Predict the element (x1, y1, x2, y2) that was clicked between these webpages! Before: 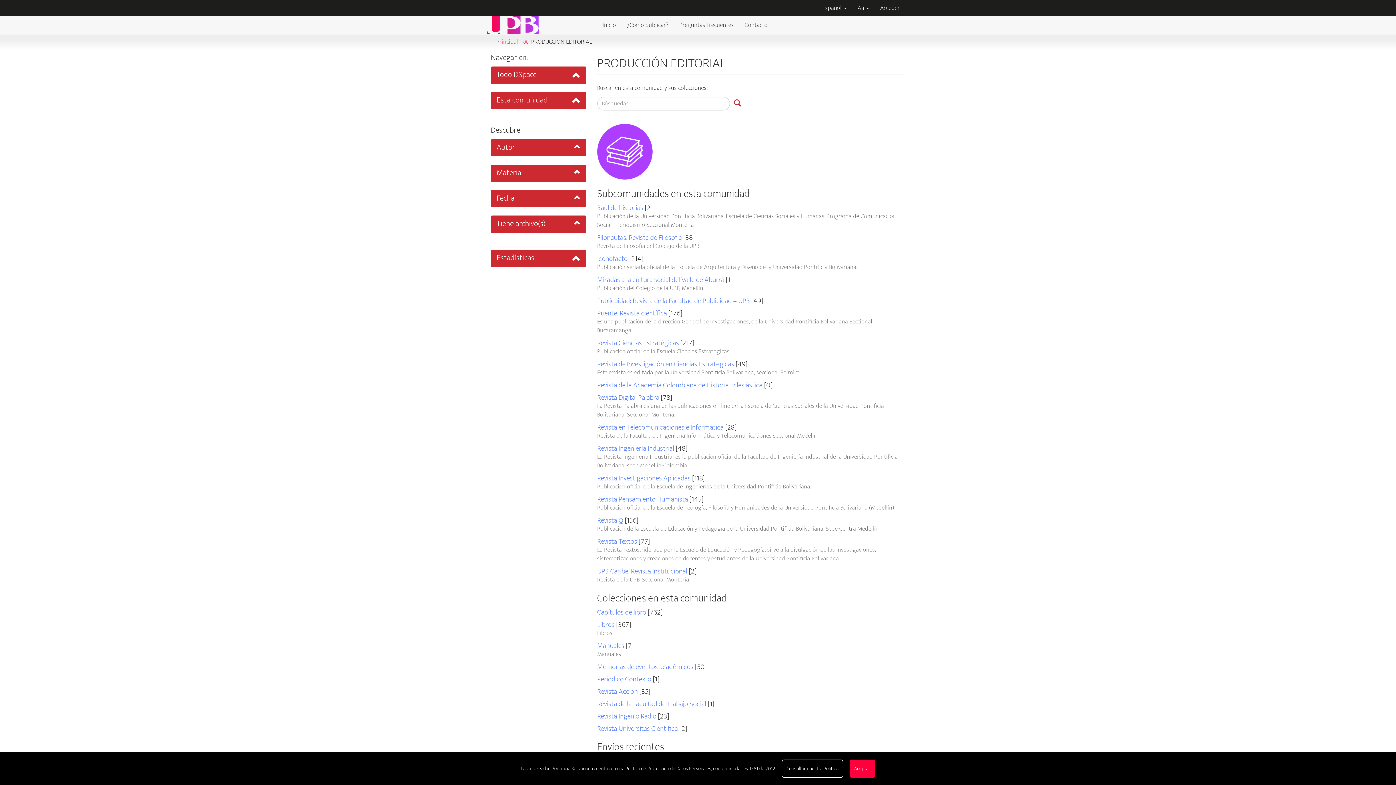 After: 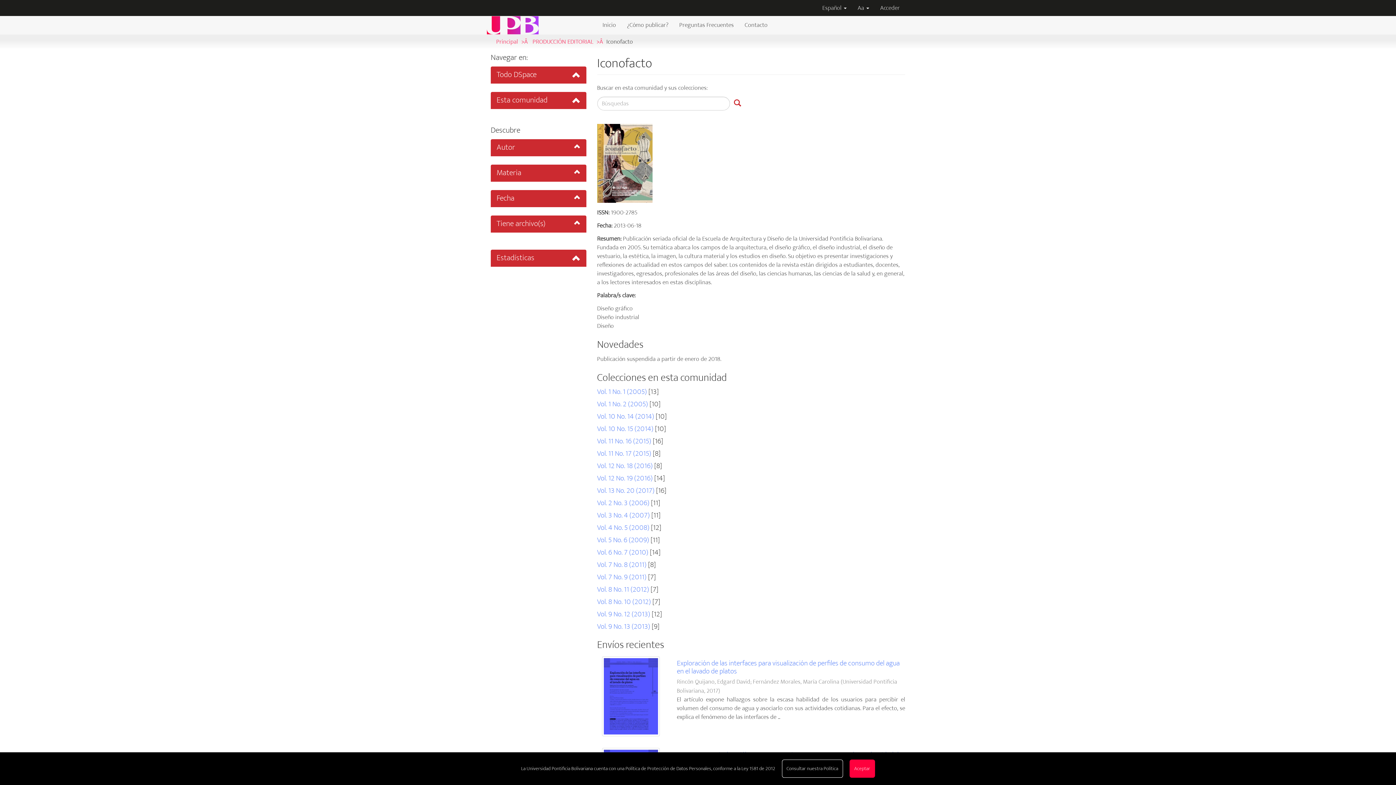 Action: label: Iconofacto bbox: (597, 252, 627, 264)